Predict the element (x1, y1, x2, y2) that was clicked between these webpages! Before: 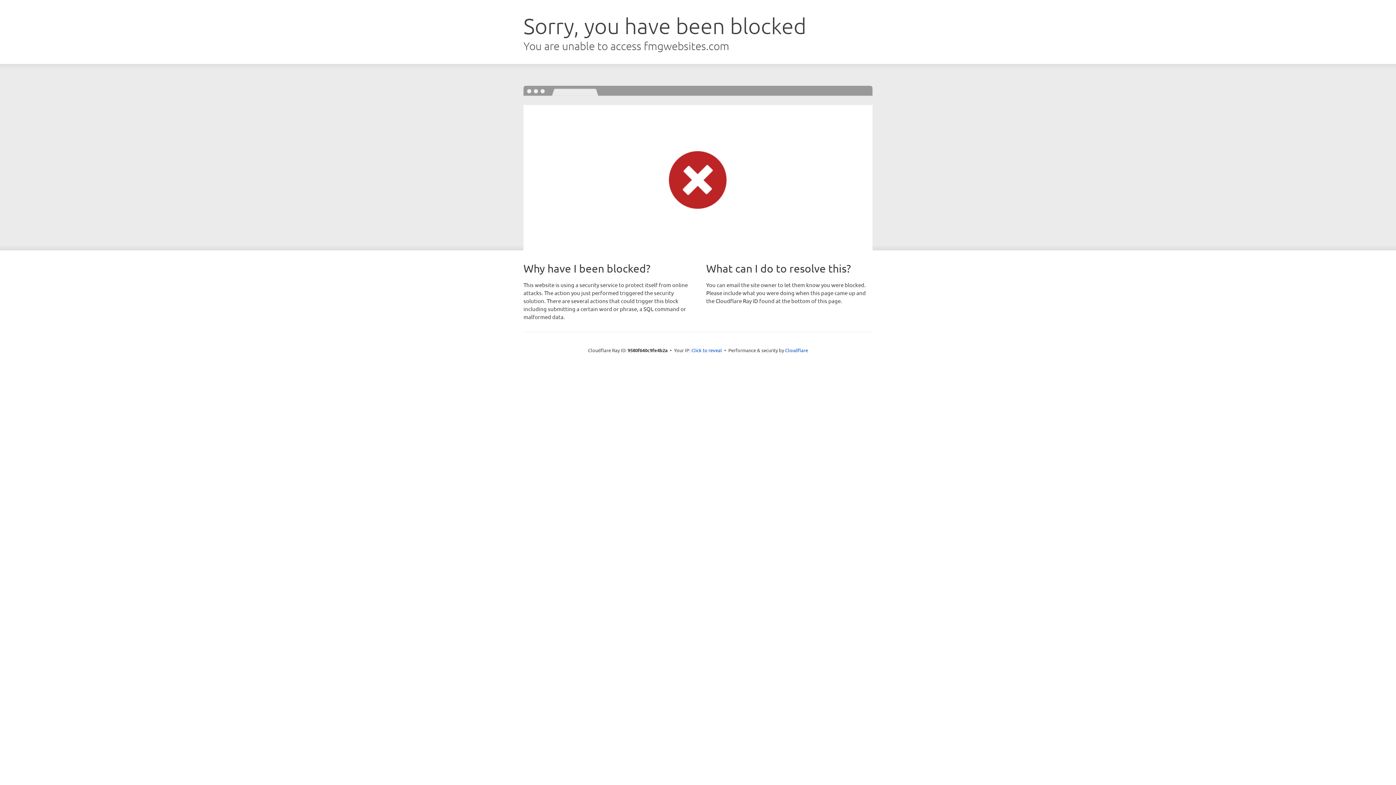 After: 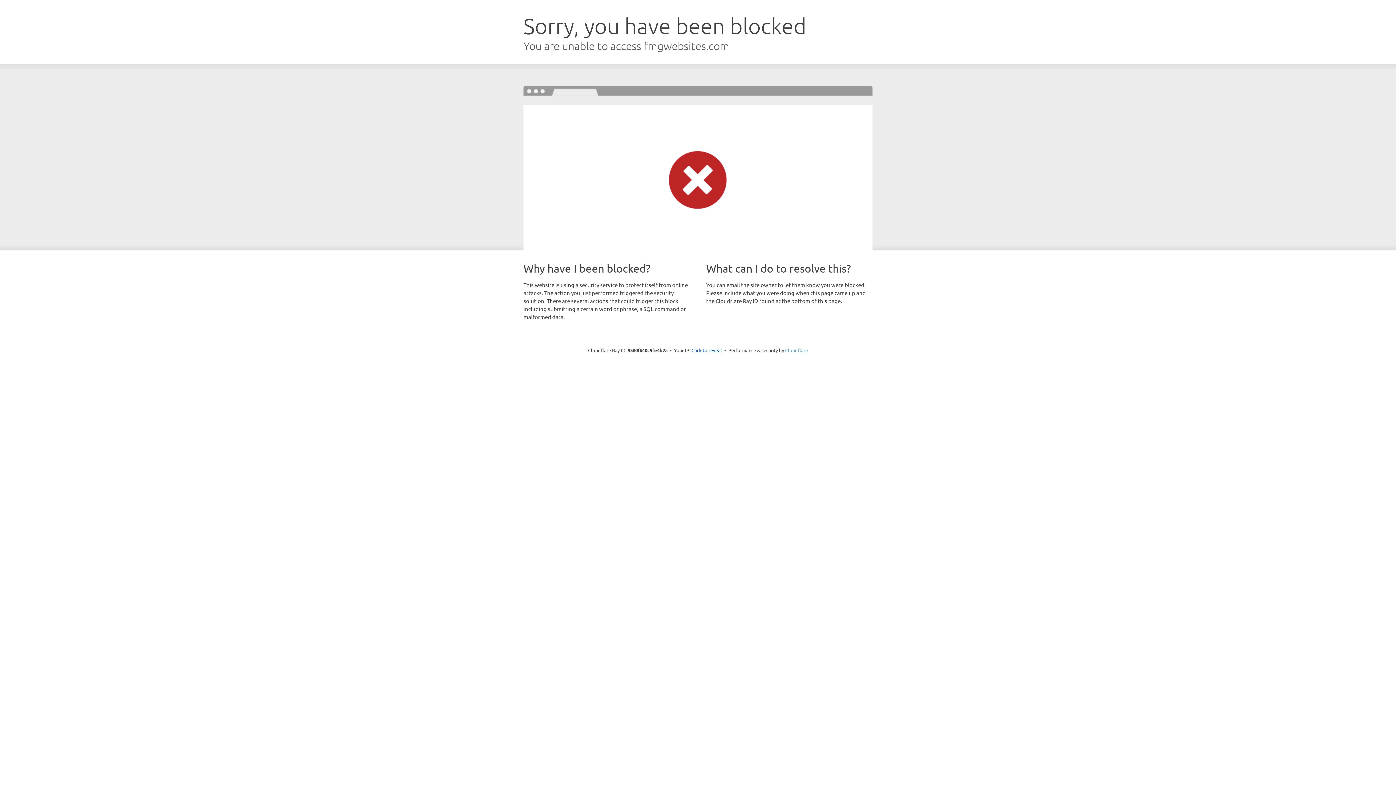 Action: bbox: (785, 347, 808, 353) label: Cloudflare